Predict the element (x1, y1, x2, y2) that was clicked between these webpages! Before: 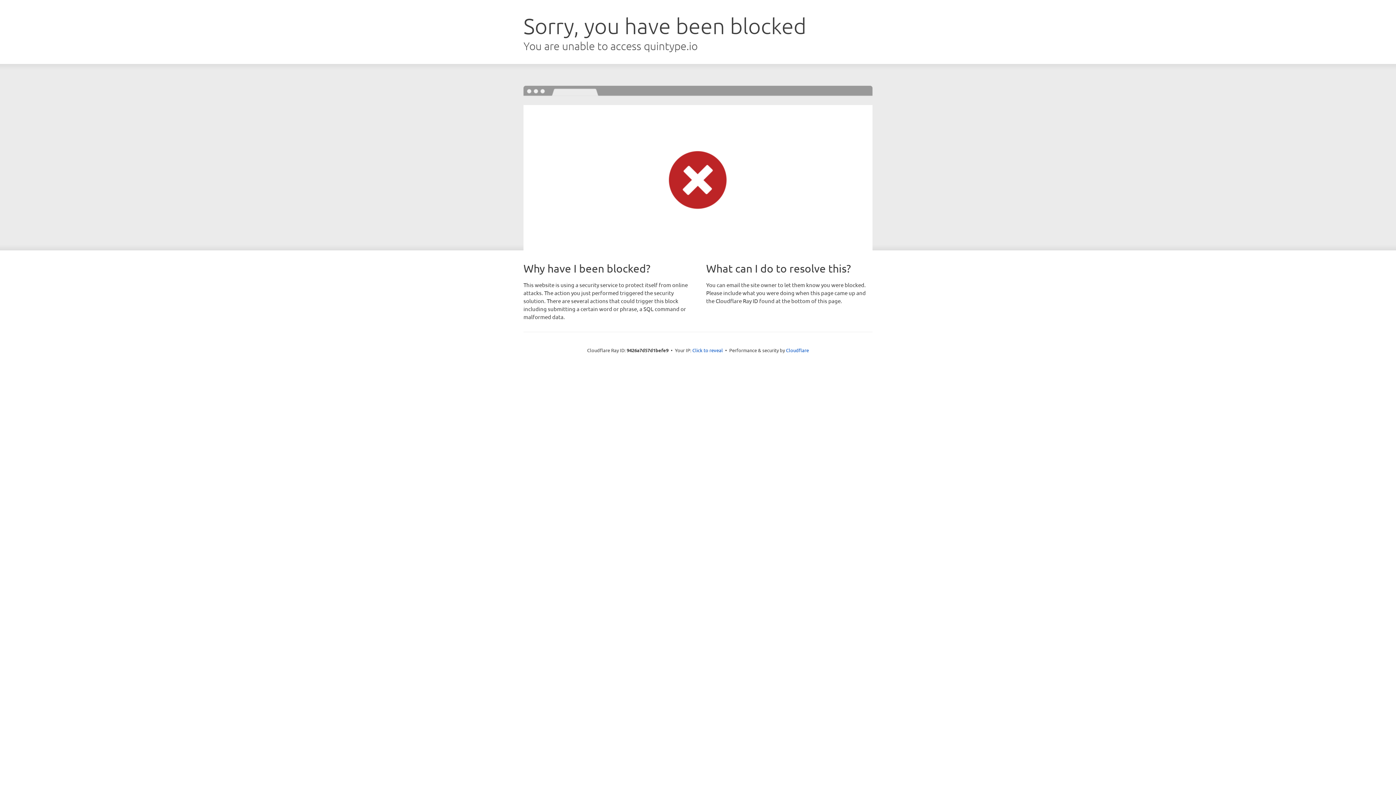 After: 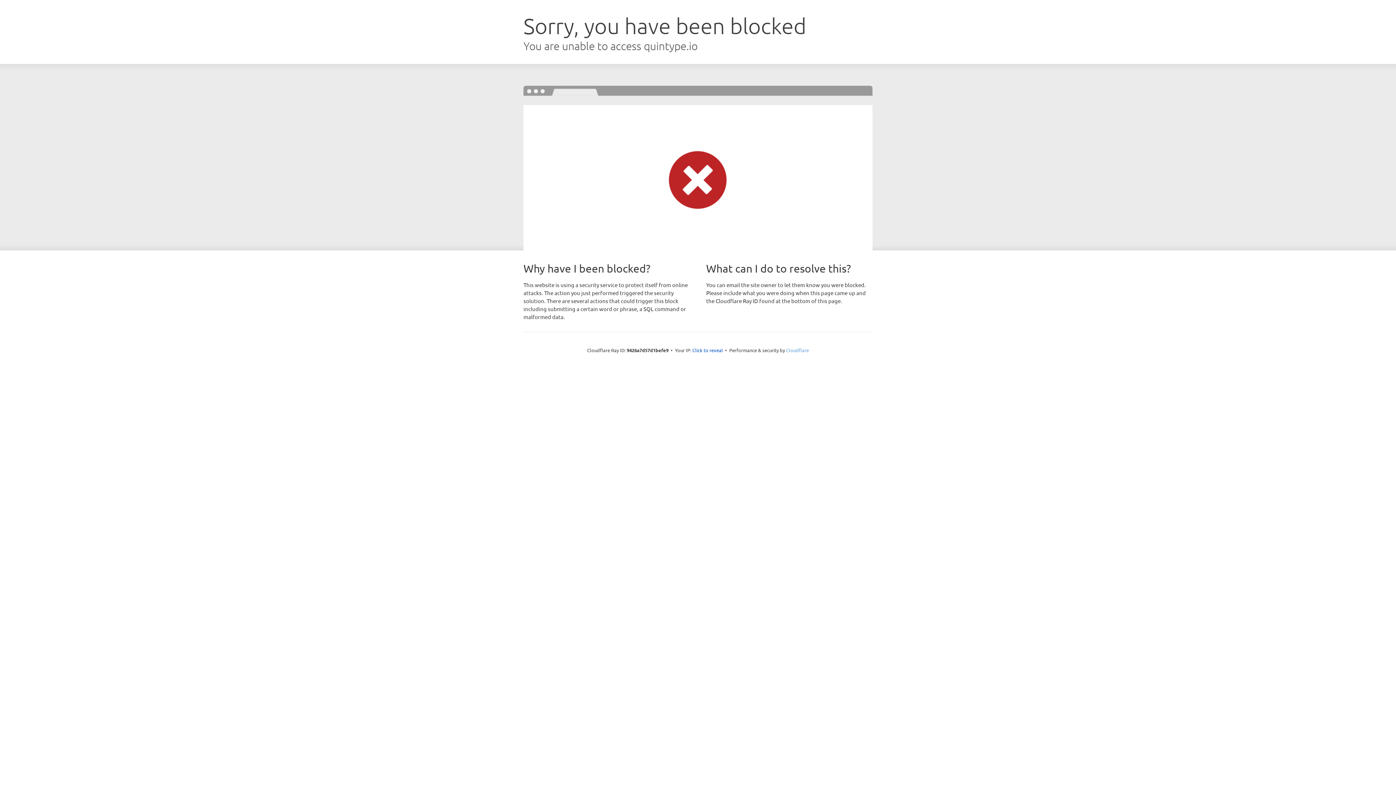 Action: label: Cloudflare bbox: (786, 347, 809, 353)